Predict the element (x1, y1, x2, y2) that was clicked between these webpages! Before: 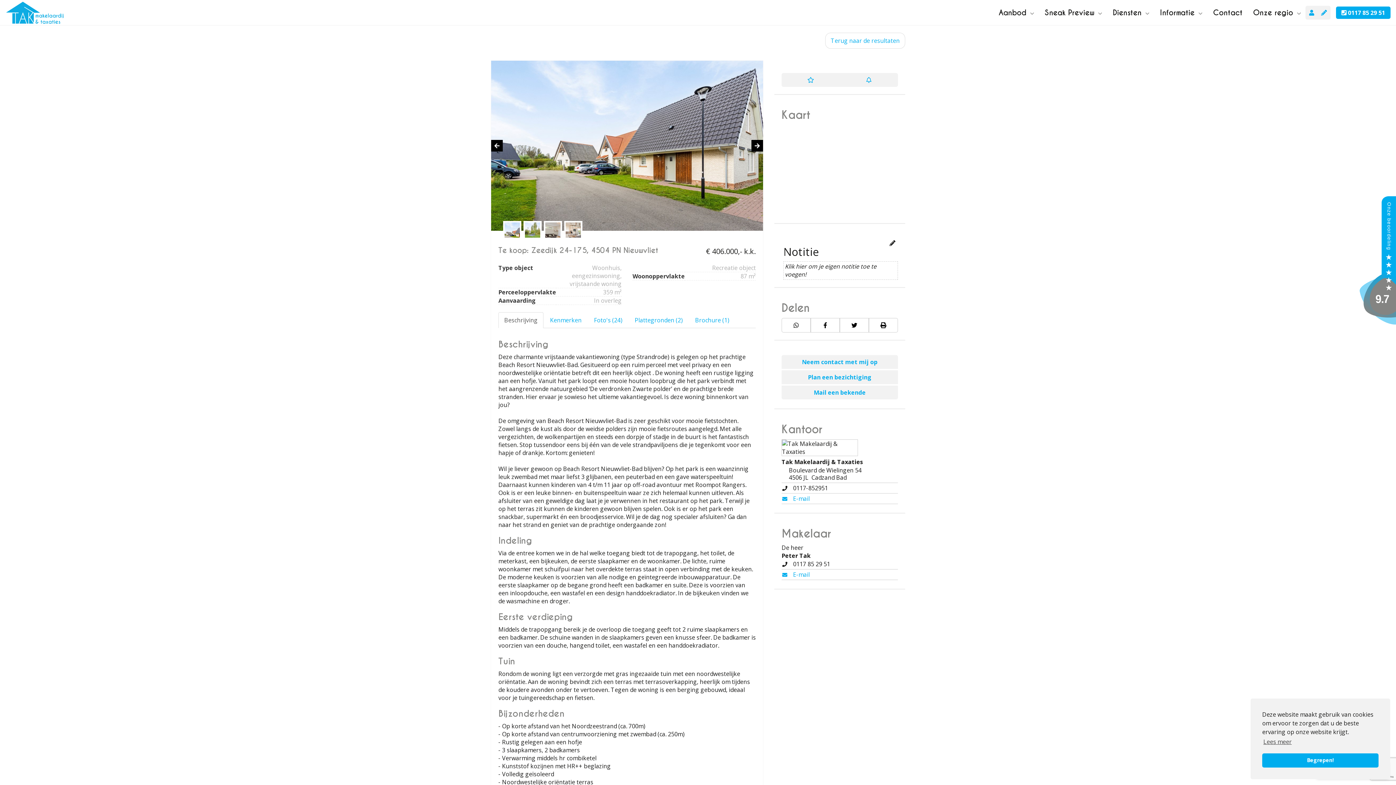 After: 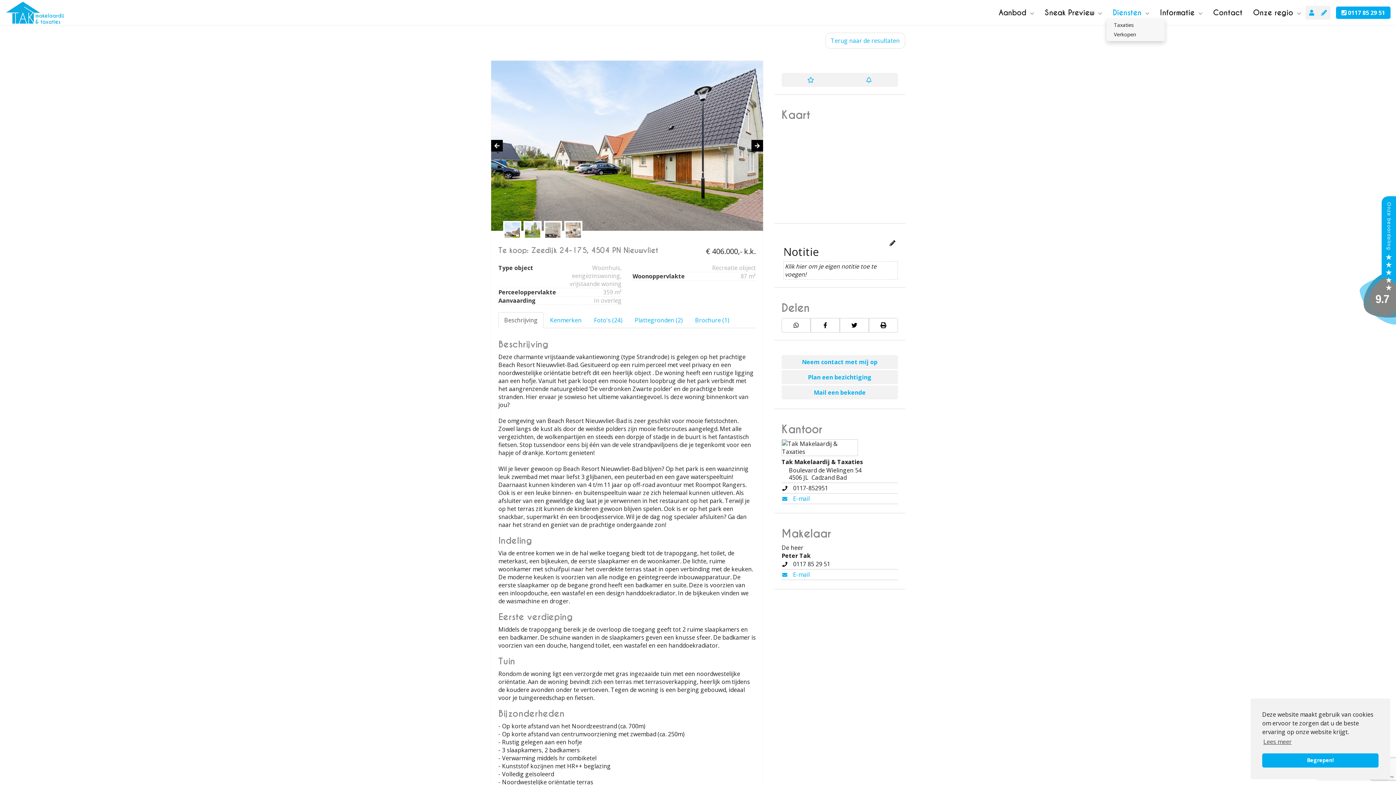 Action: label: Diensten  bbox: (1108, 6, 1154, 18)